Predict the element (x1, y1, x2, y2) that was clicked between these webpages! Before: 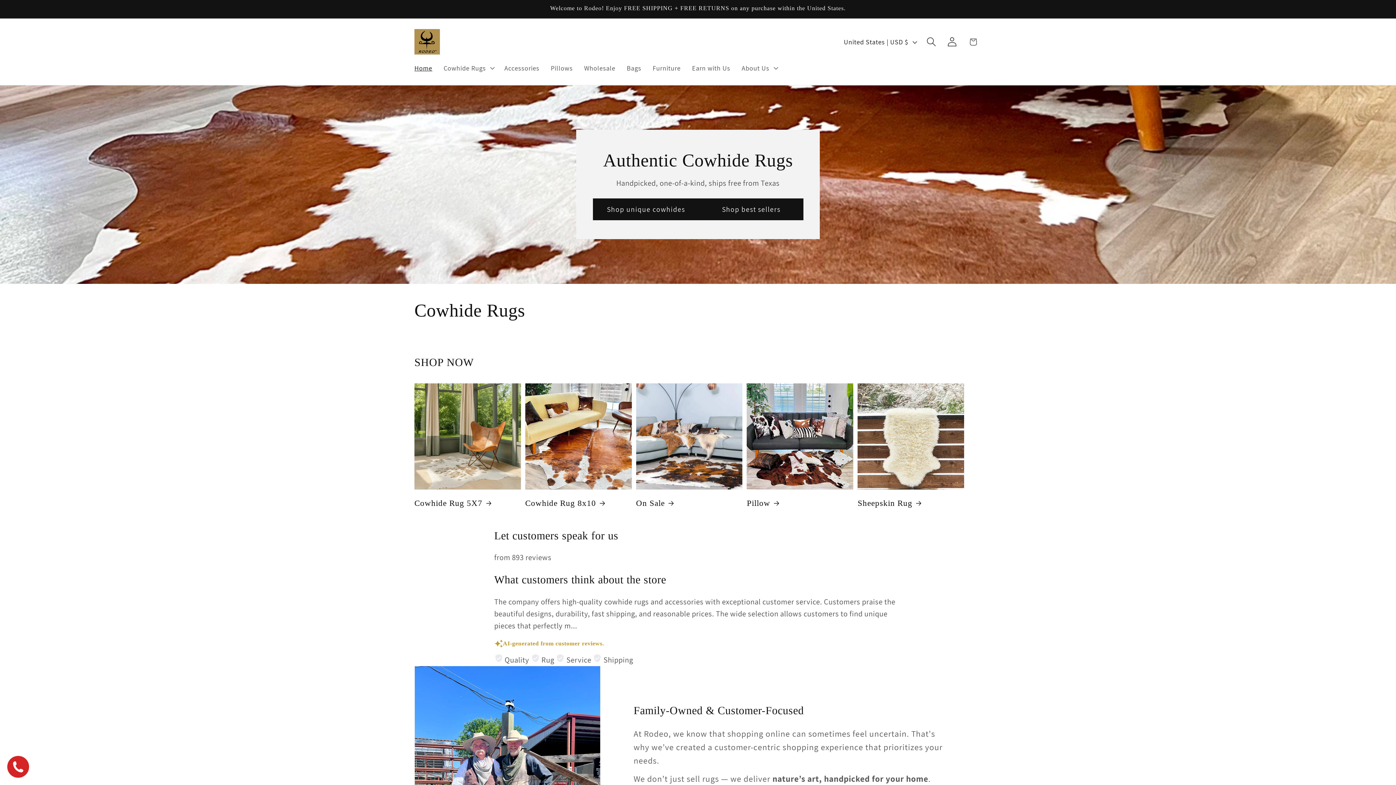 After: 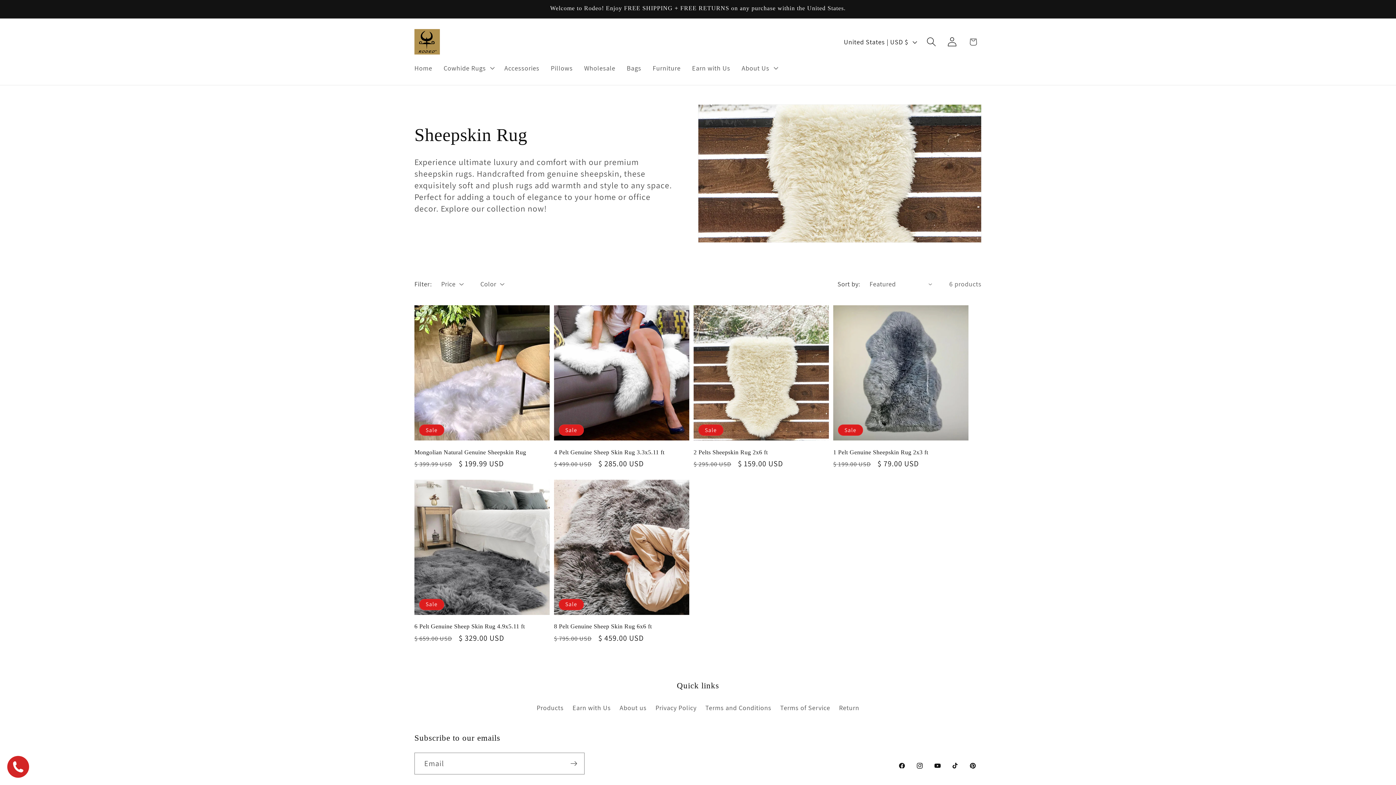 Action: label: Sheepskin Rug bbox: (857, 498, 964, 508)